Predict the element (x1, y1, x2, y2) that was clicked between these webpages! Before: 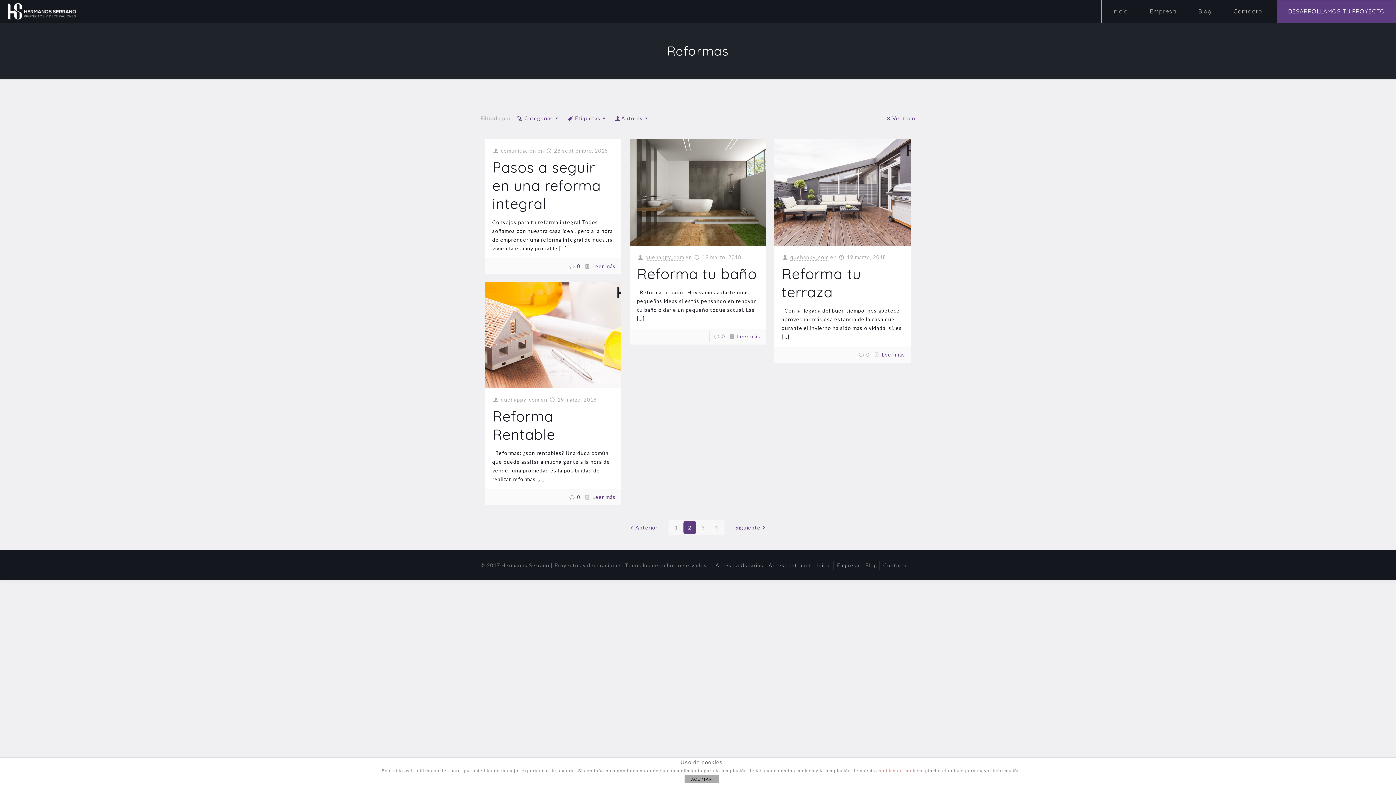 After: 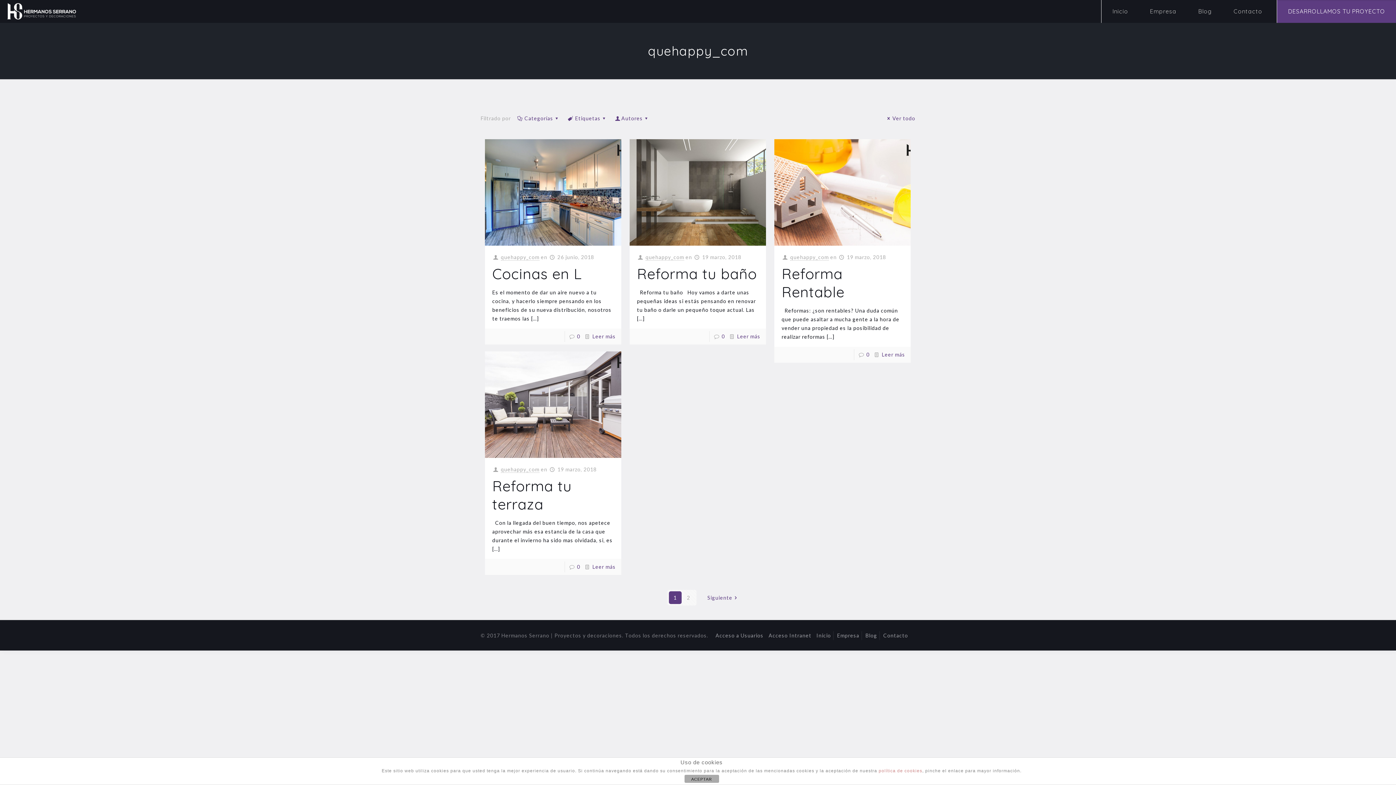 Action: label: quehappy_com bbox: (645, 254, 684, 260)